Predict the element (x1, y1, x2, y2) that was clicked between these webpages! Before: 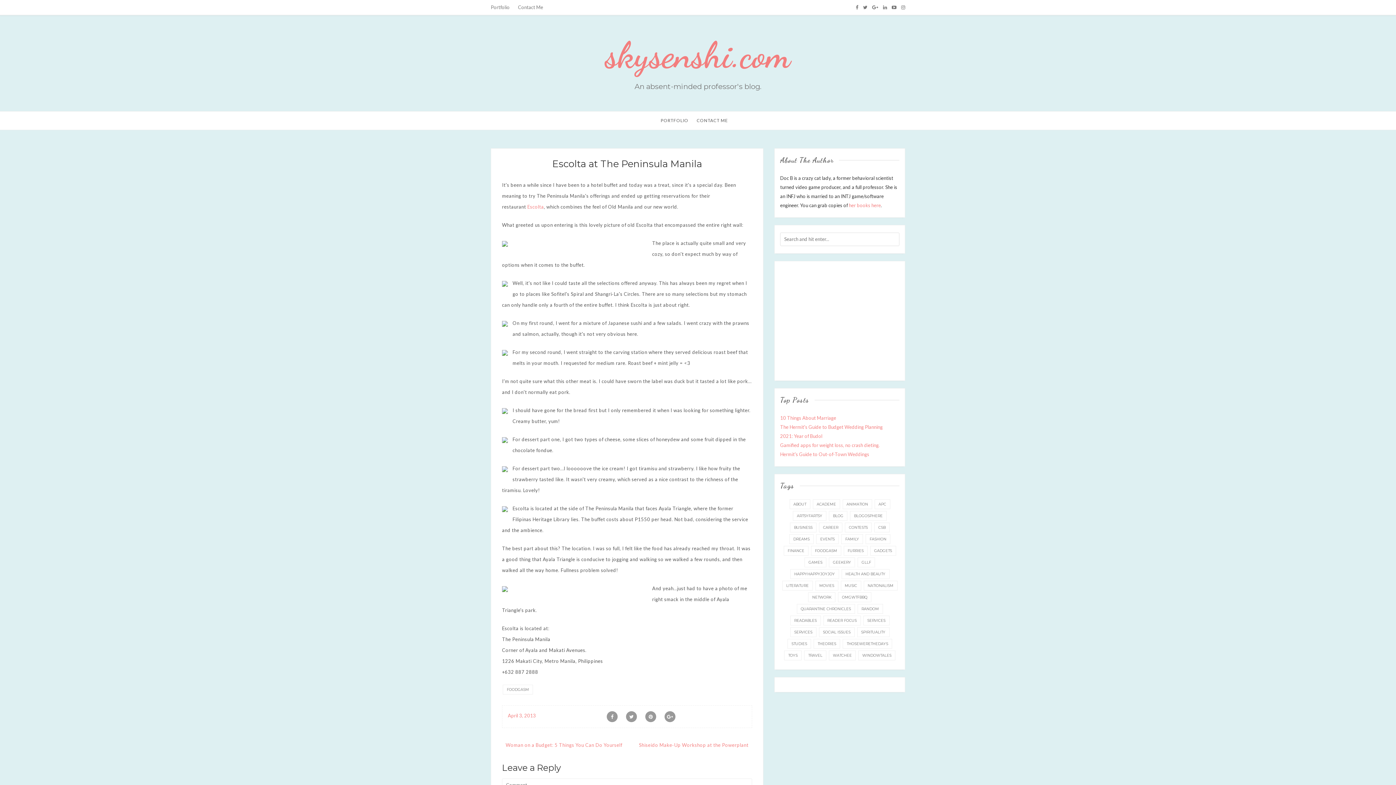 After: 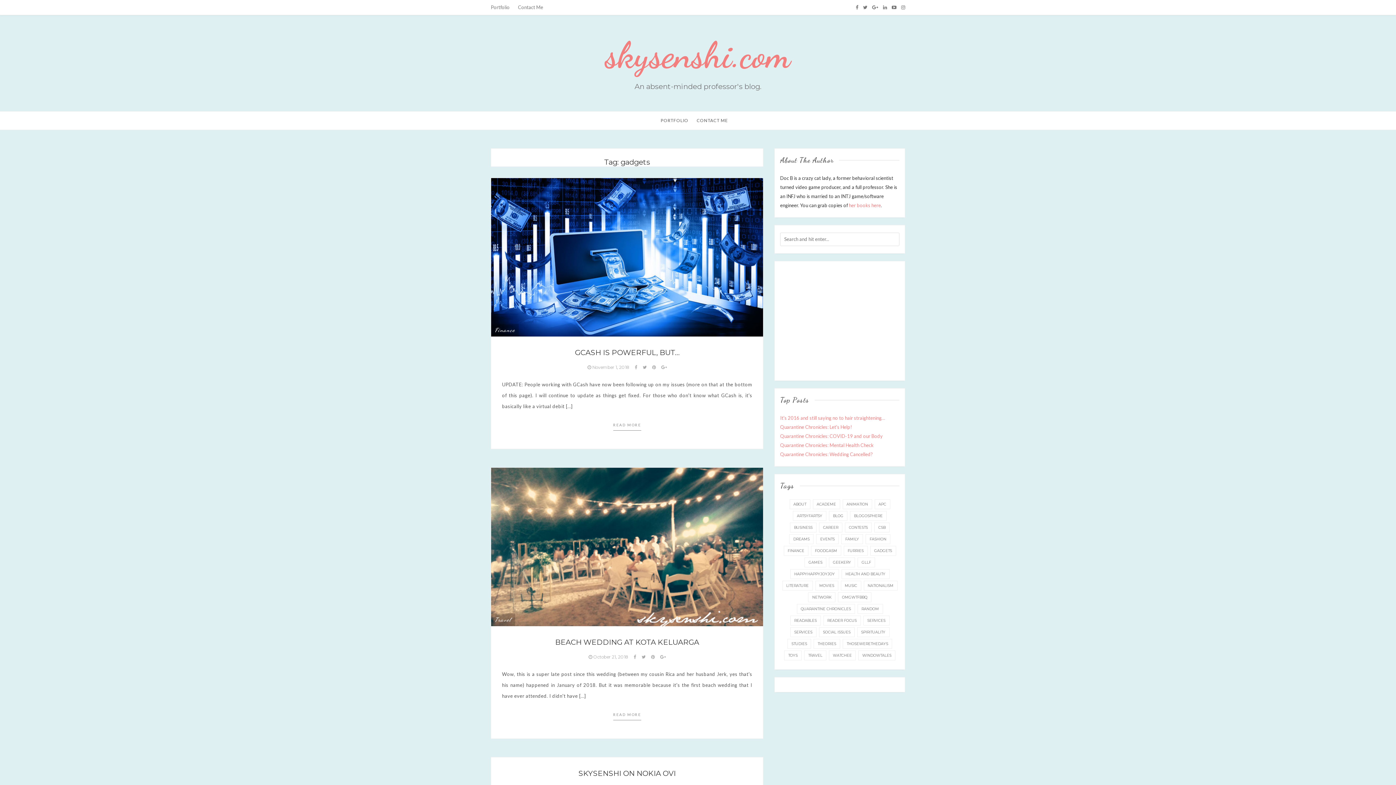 Action: label: gadgets (15 items) bbox: (870, 546, 896, 556)